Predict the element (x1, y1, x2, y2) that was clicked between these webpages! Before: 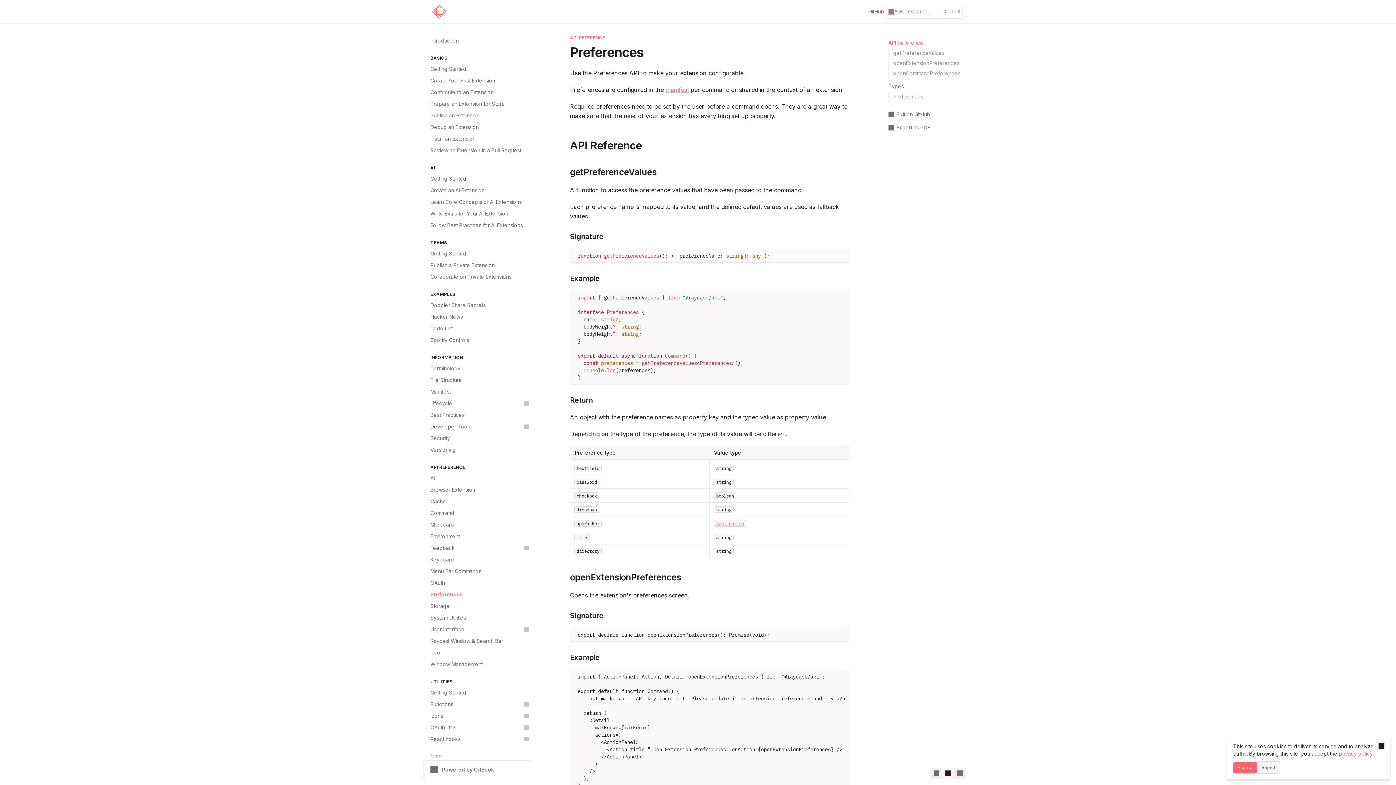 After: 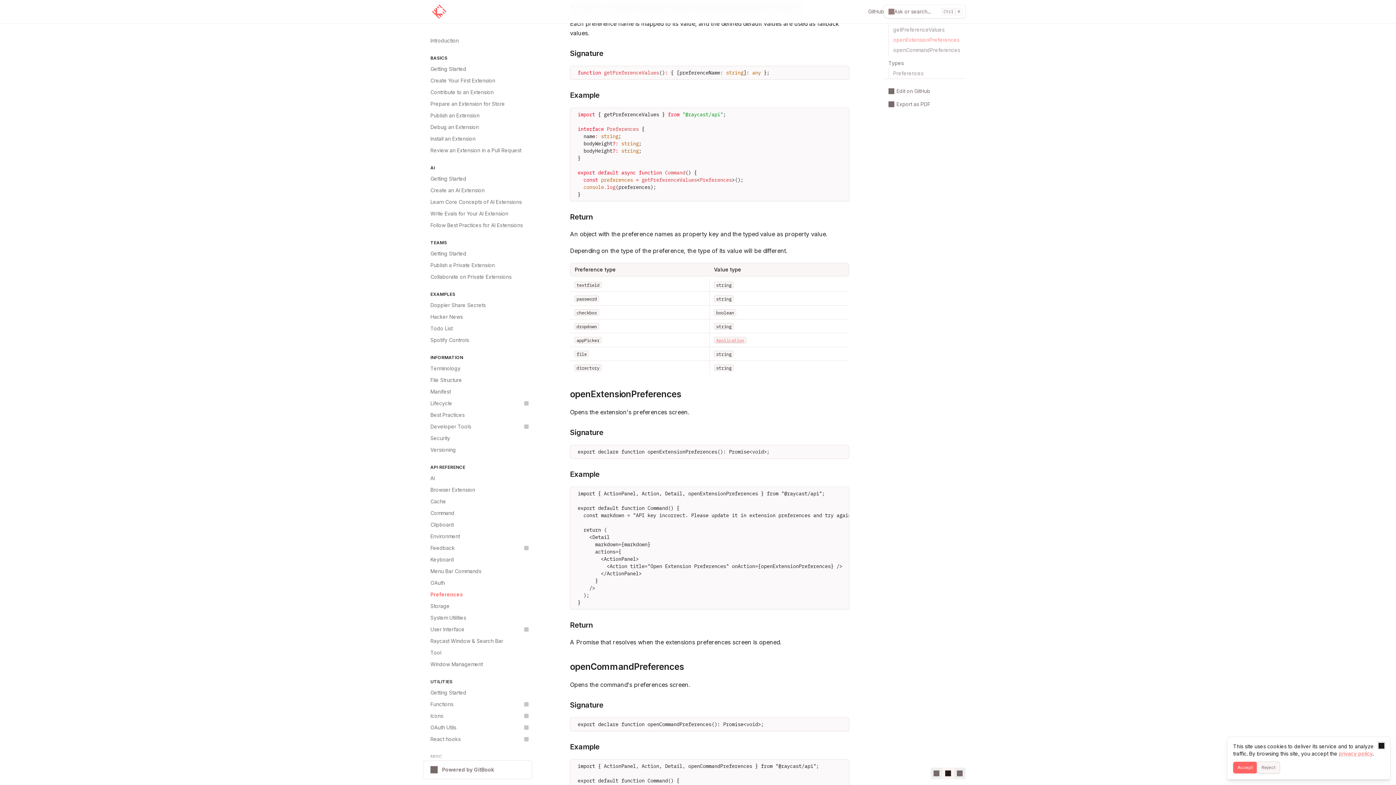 Action: bbox: (561, 233, 849, 240) label: Direct link to heading